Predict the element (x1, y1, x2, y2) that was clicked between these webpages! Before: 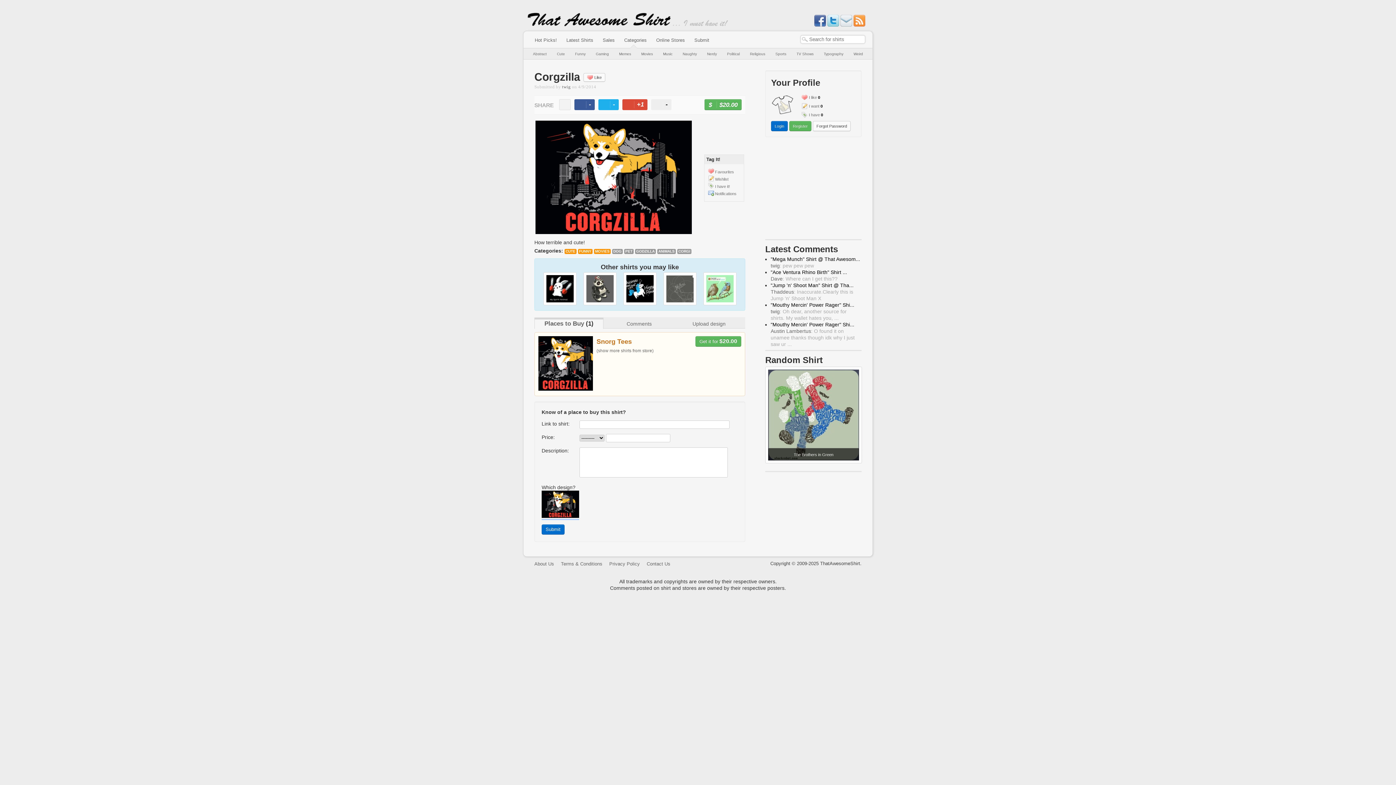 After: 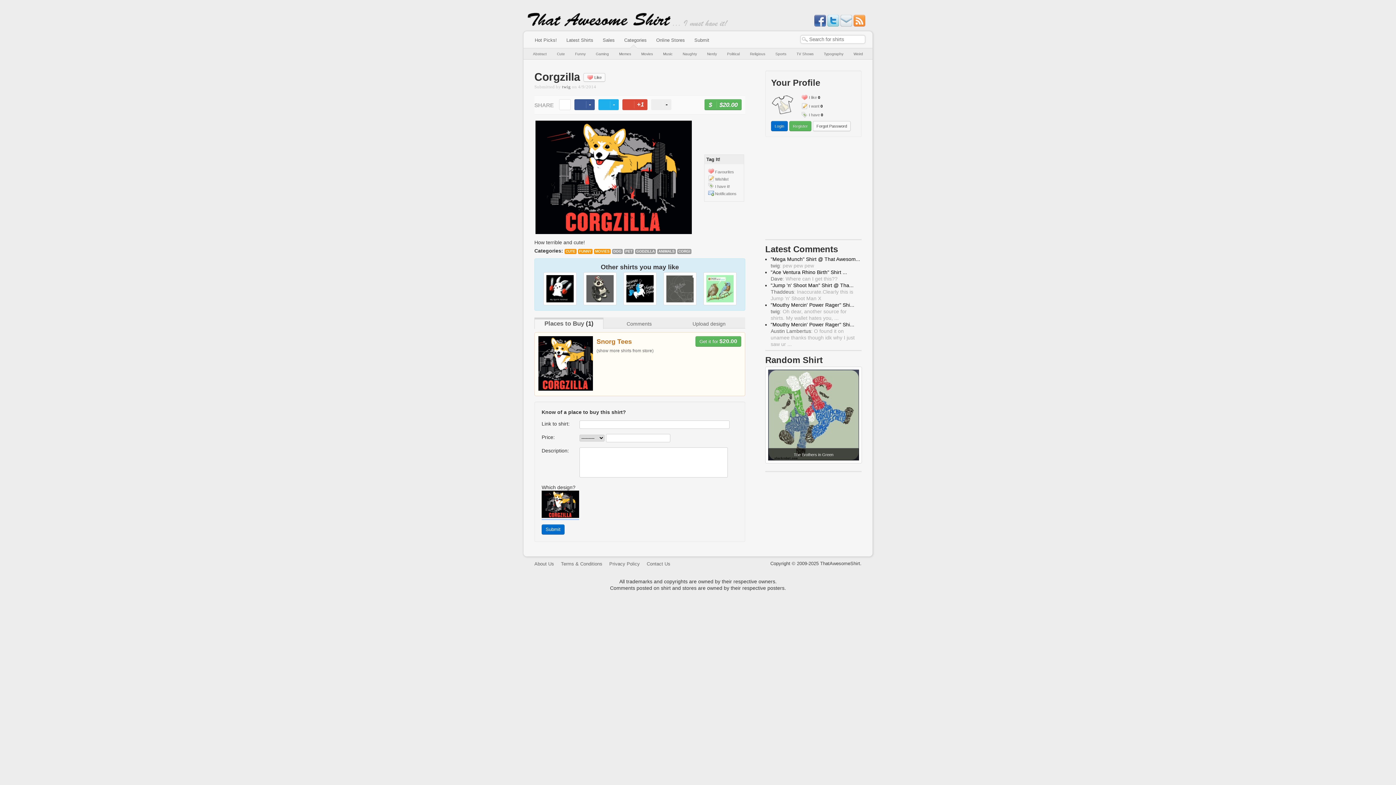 Action: label: email bbox: (559, 99, 570, 110)